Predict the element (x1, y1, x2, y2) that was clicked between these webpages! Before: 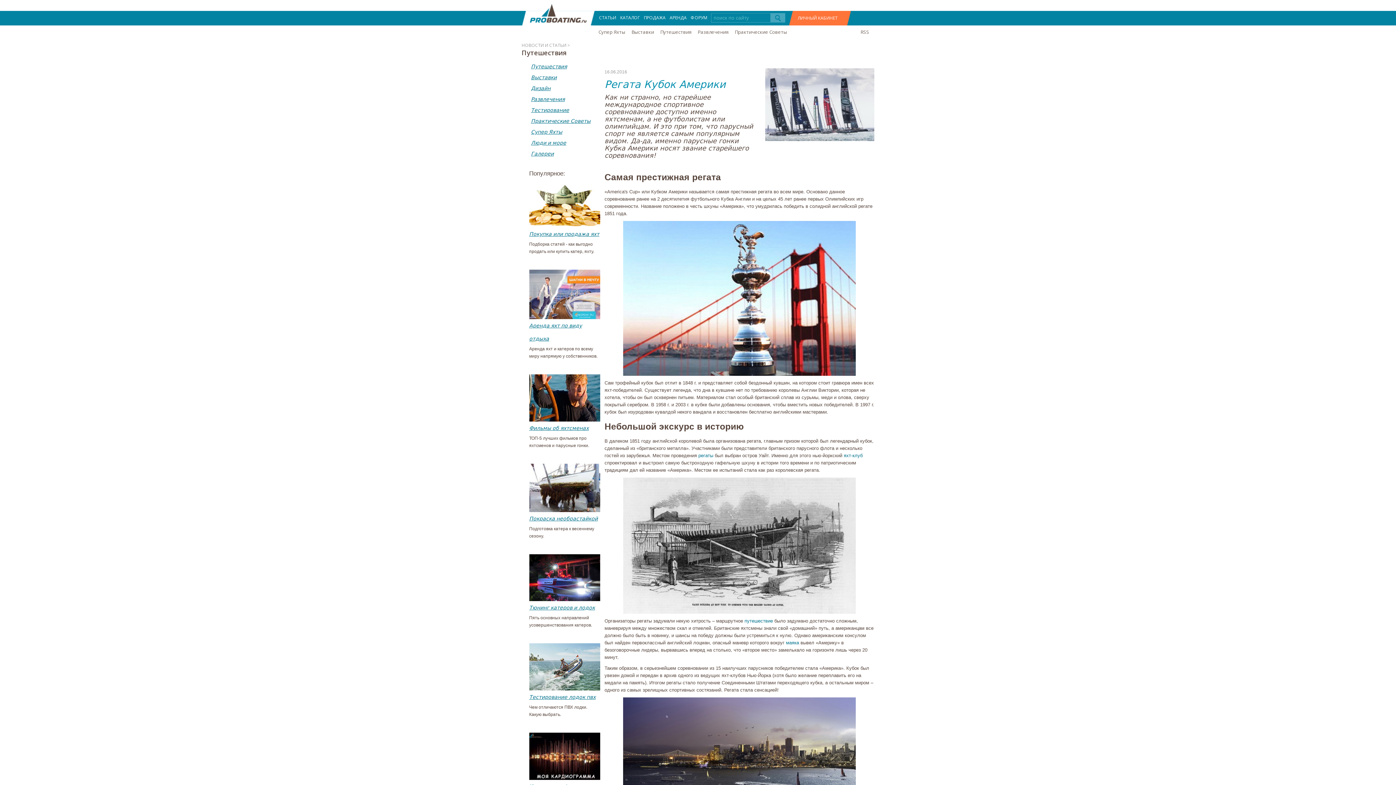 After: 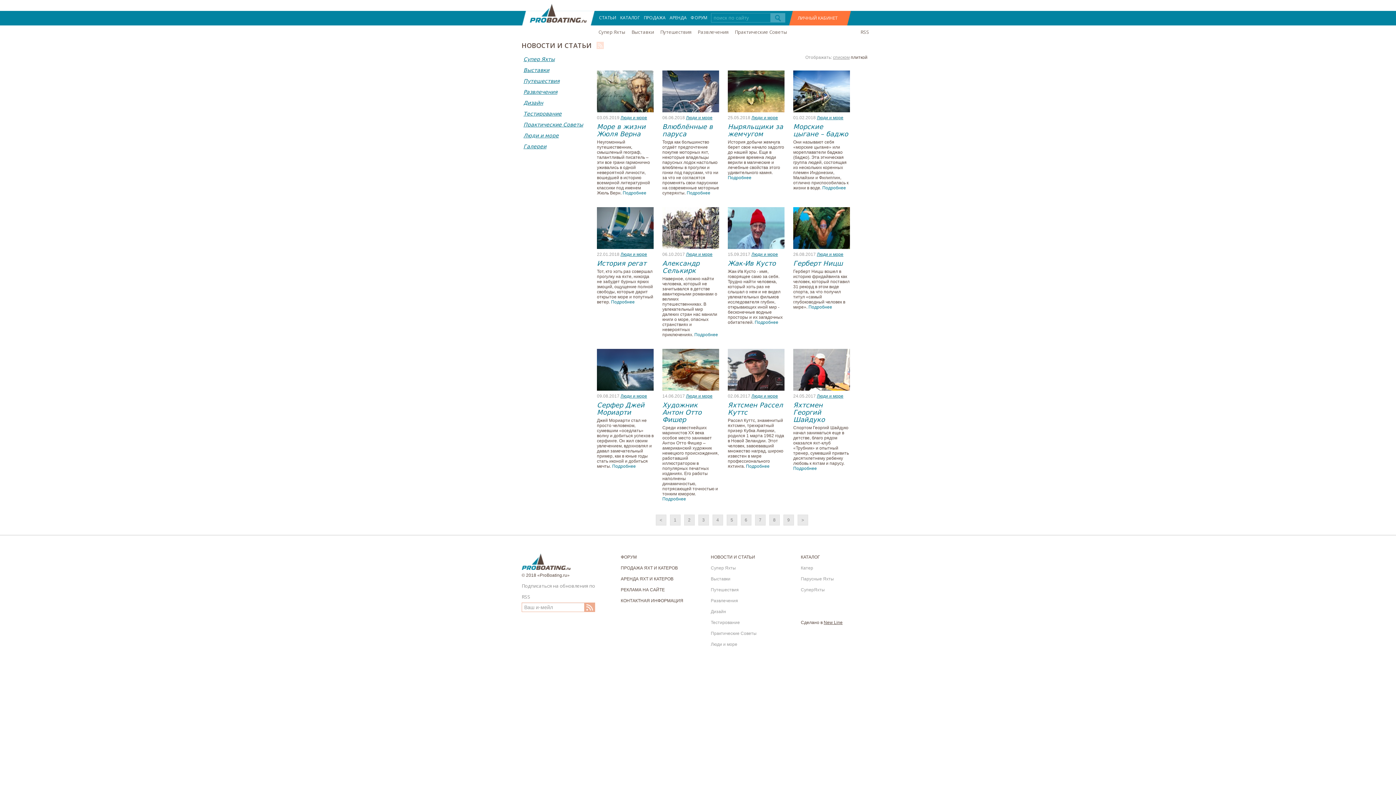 Action: label: Люди и море bbox: (529, 137, 600, 148)